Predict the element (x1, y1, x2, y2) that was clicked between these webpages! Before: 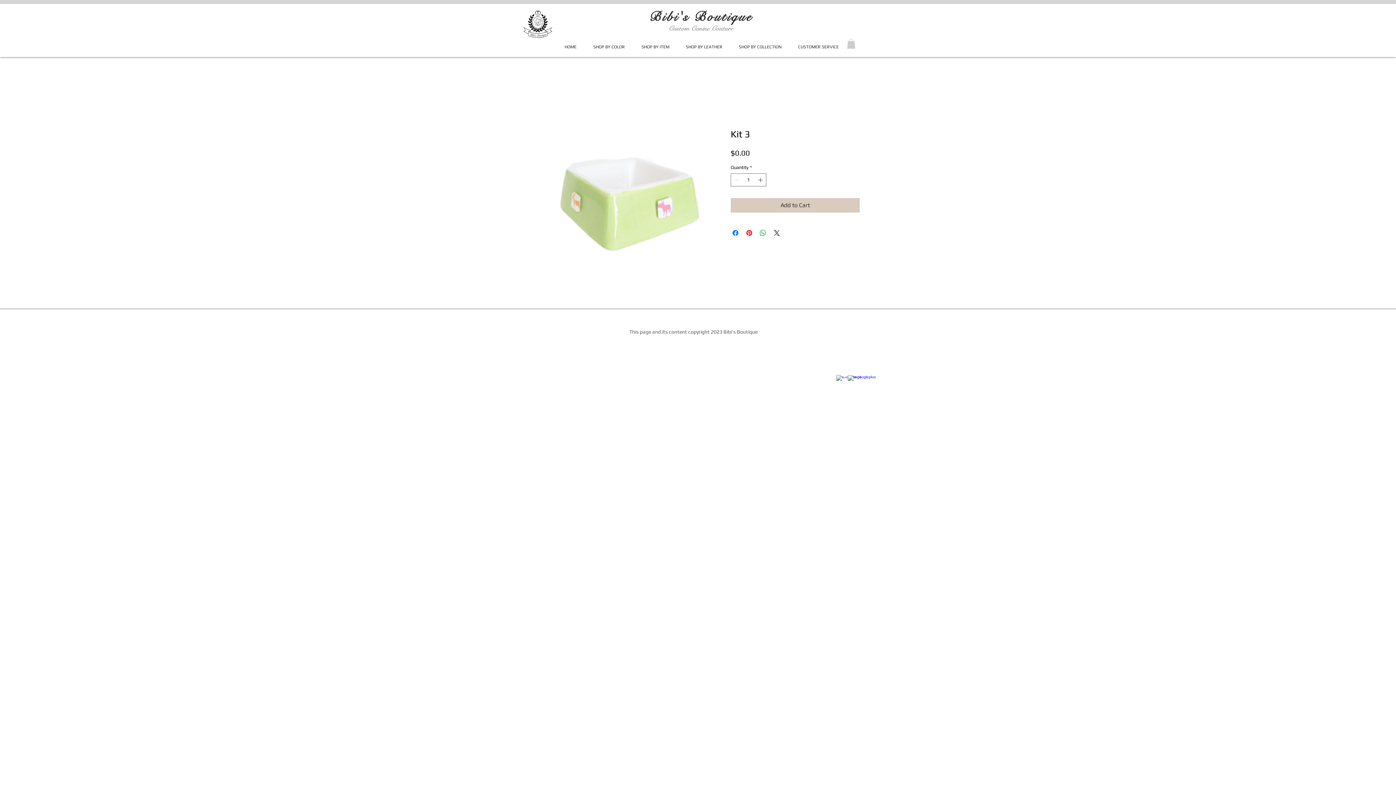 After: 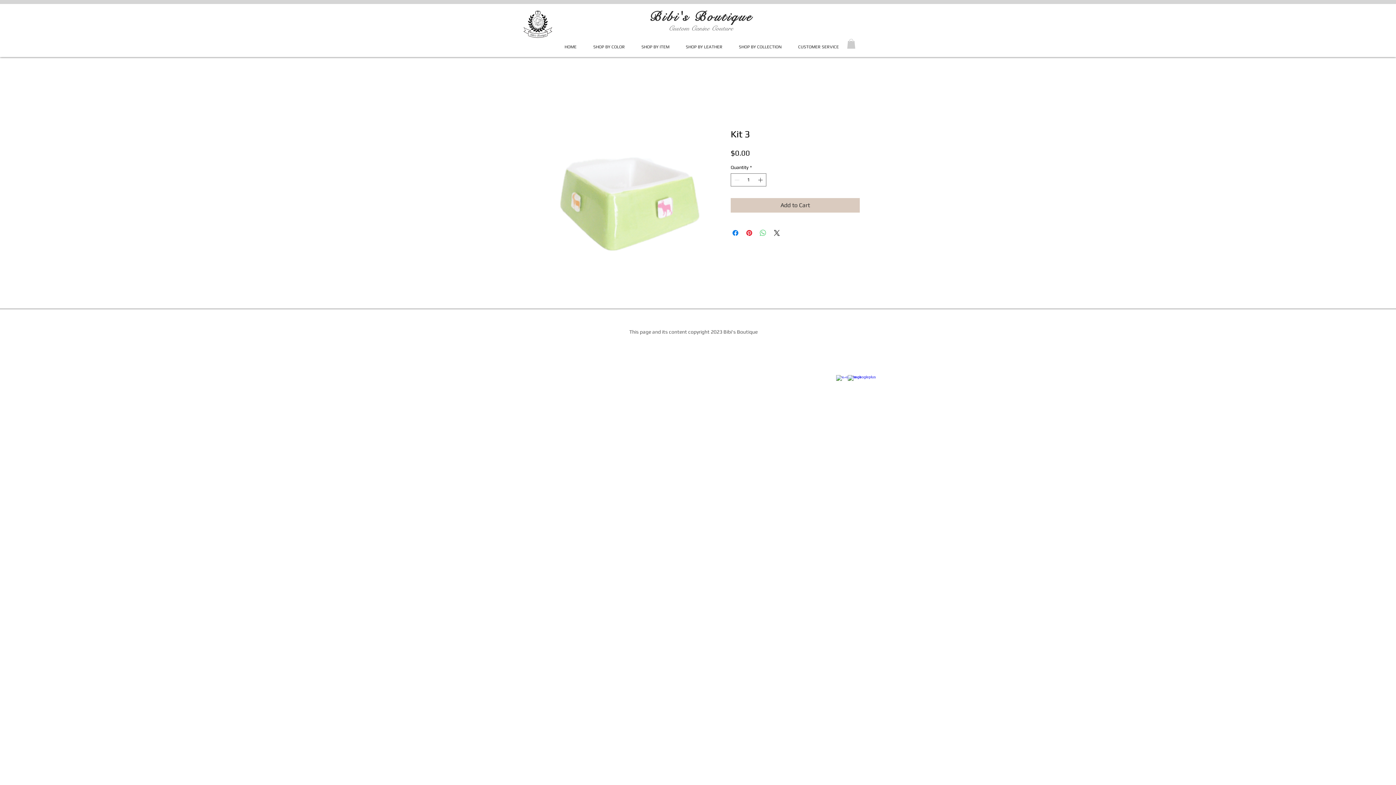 Action: label: Share on WhatsApp bbox: (758, 228, 767, 237)